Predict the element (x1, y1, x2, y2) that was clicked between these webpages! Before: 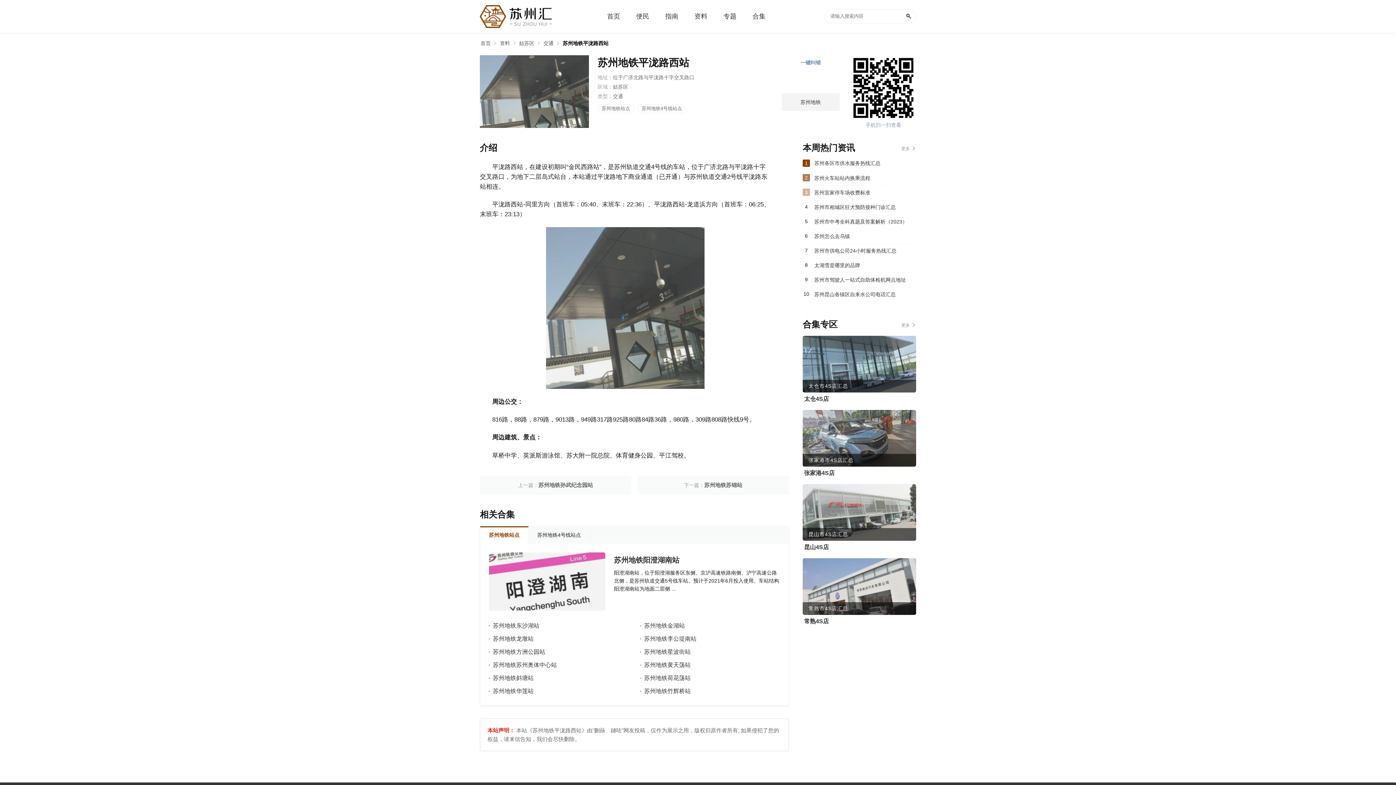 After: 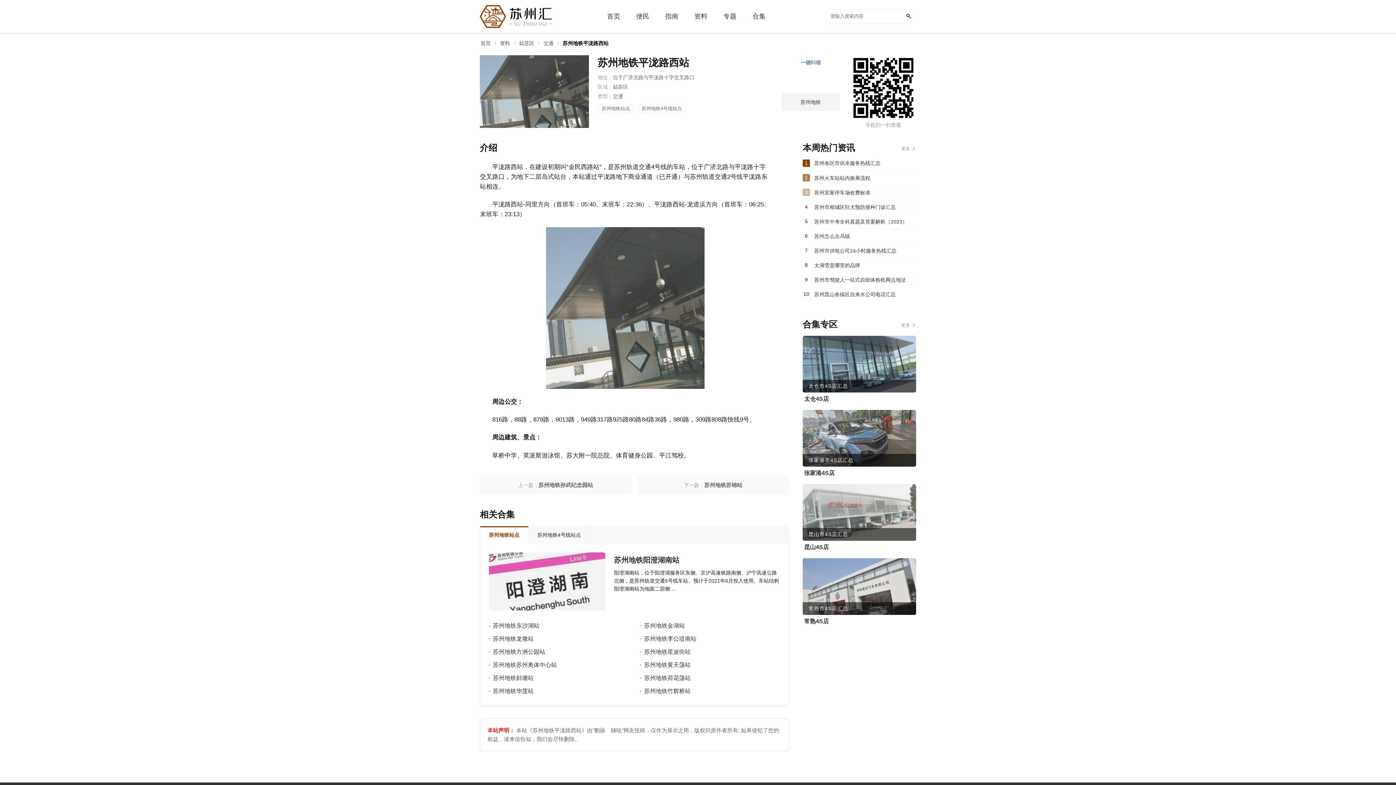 Action: label: 昆山市4S店汇总 bbox: (802, 484, 916, 541)